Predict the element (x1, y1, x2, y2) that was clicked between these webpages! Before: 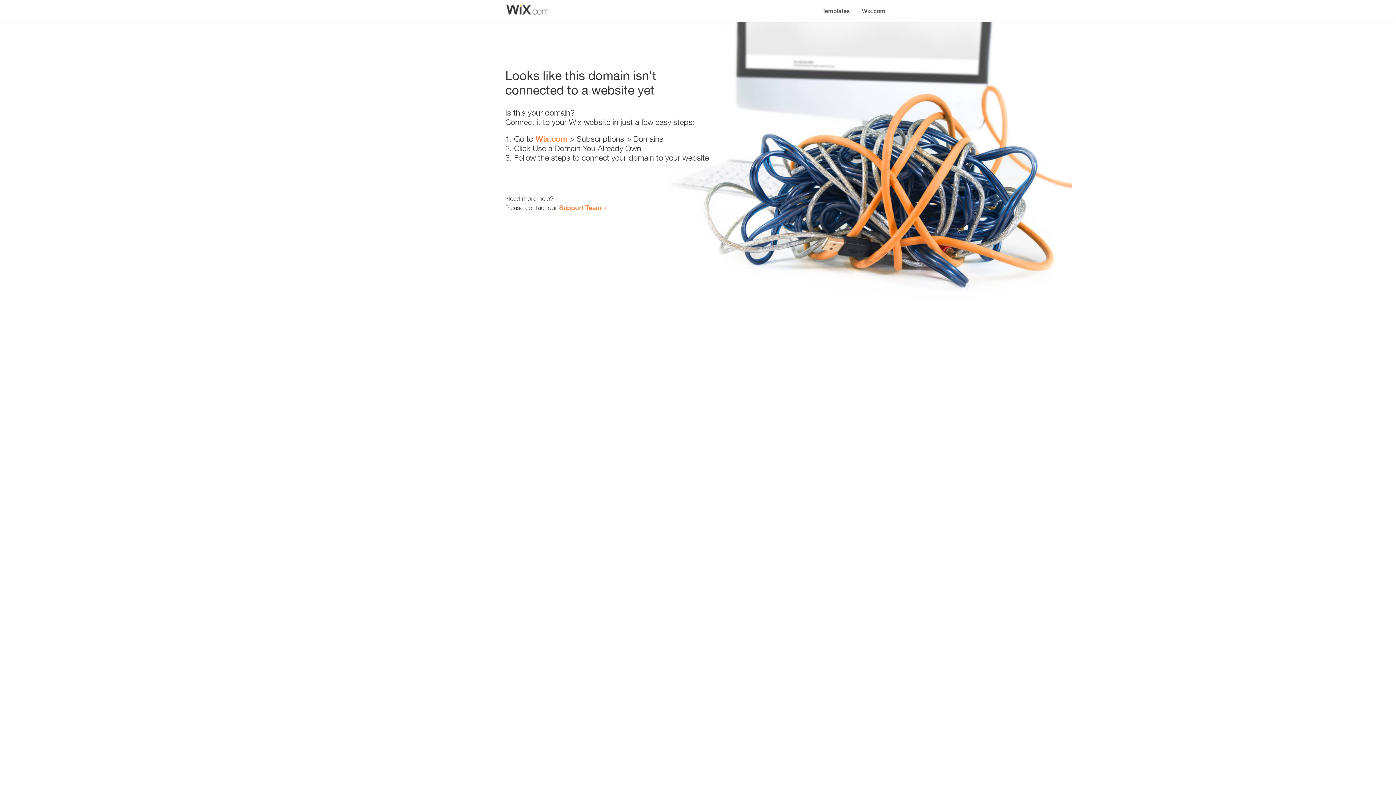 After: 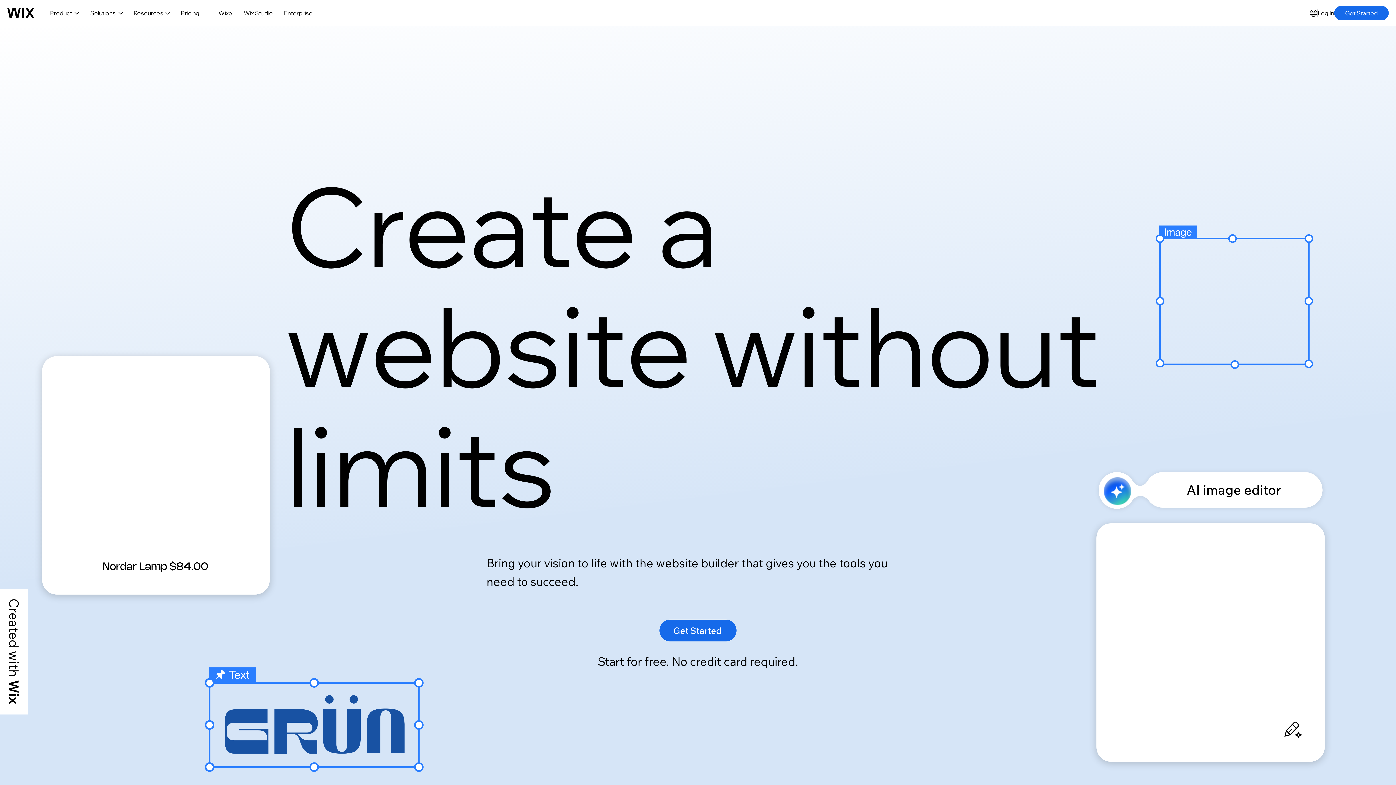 Action: bbox: (535, 134, 567, 143) label: Wix.com